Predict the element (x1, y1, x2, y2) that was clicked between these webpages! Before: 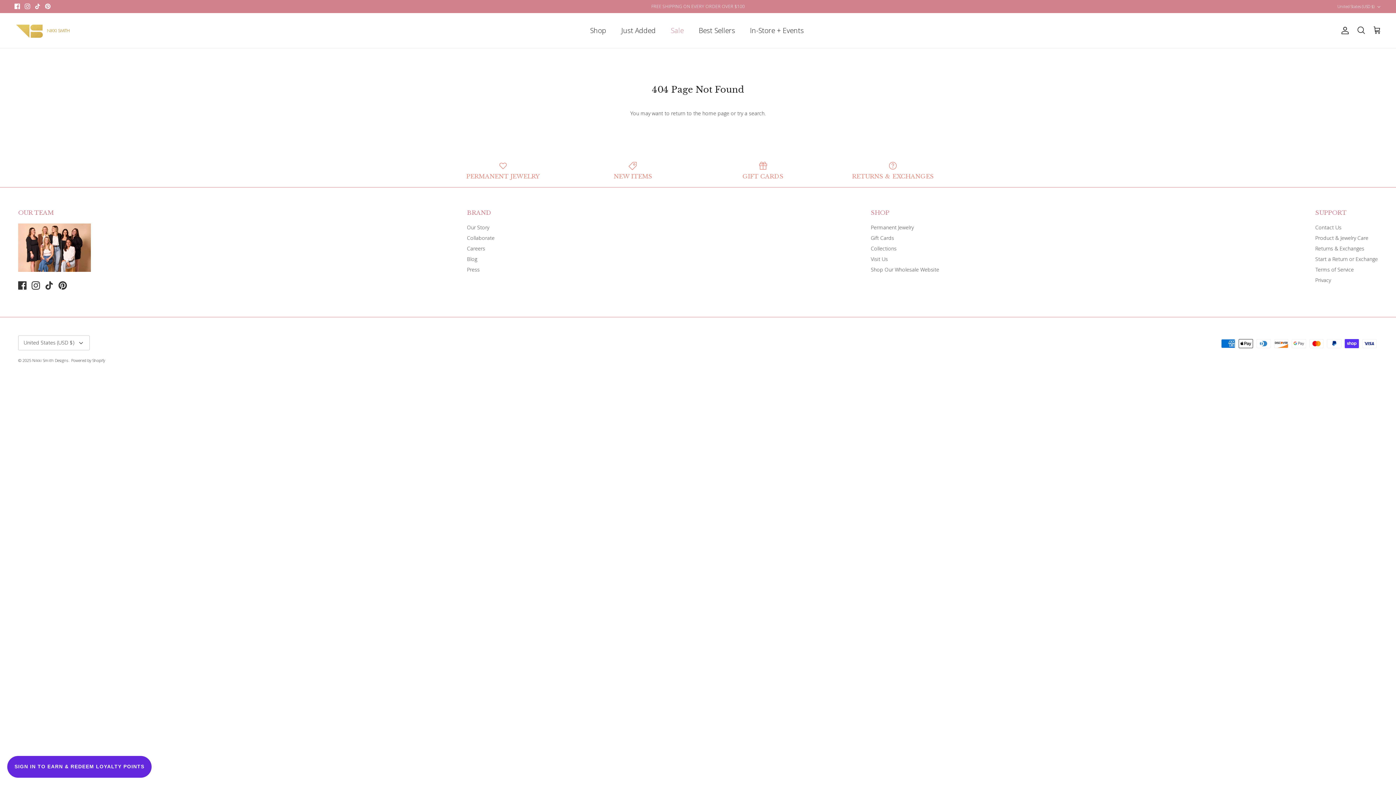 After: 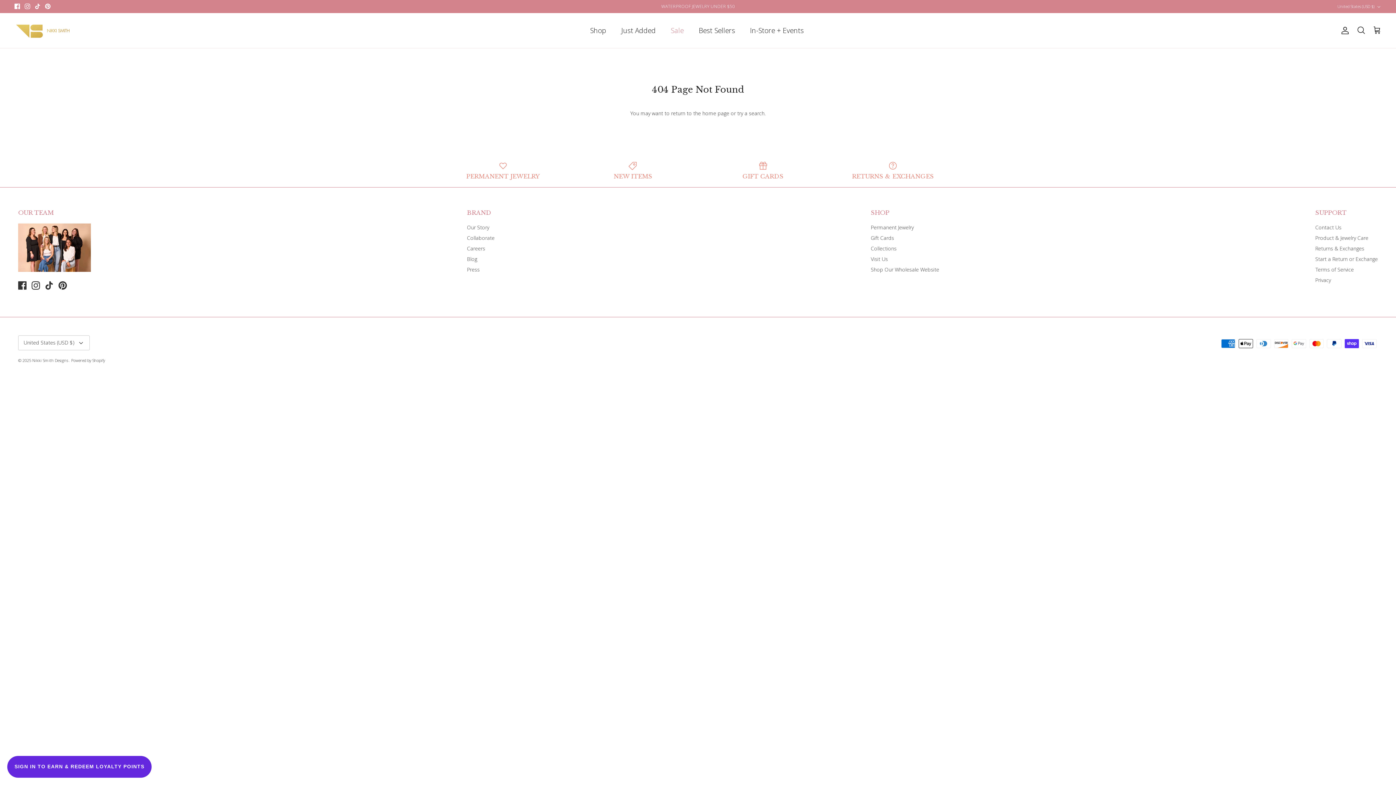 Action: label: Facebook bbox: (14, 3, 20, 9)